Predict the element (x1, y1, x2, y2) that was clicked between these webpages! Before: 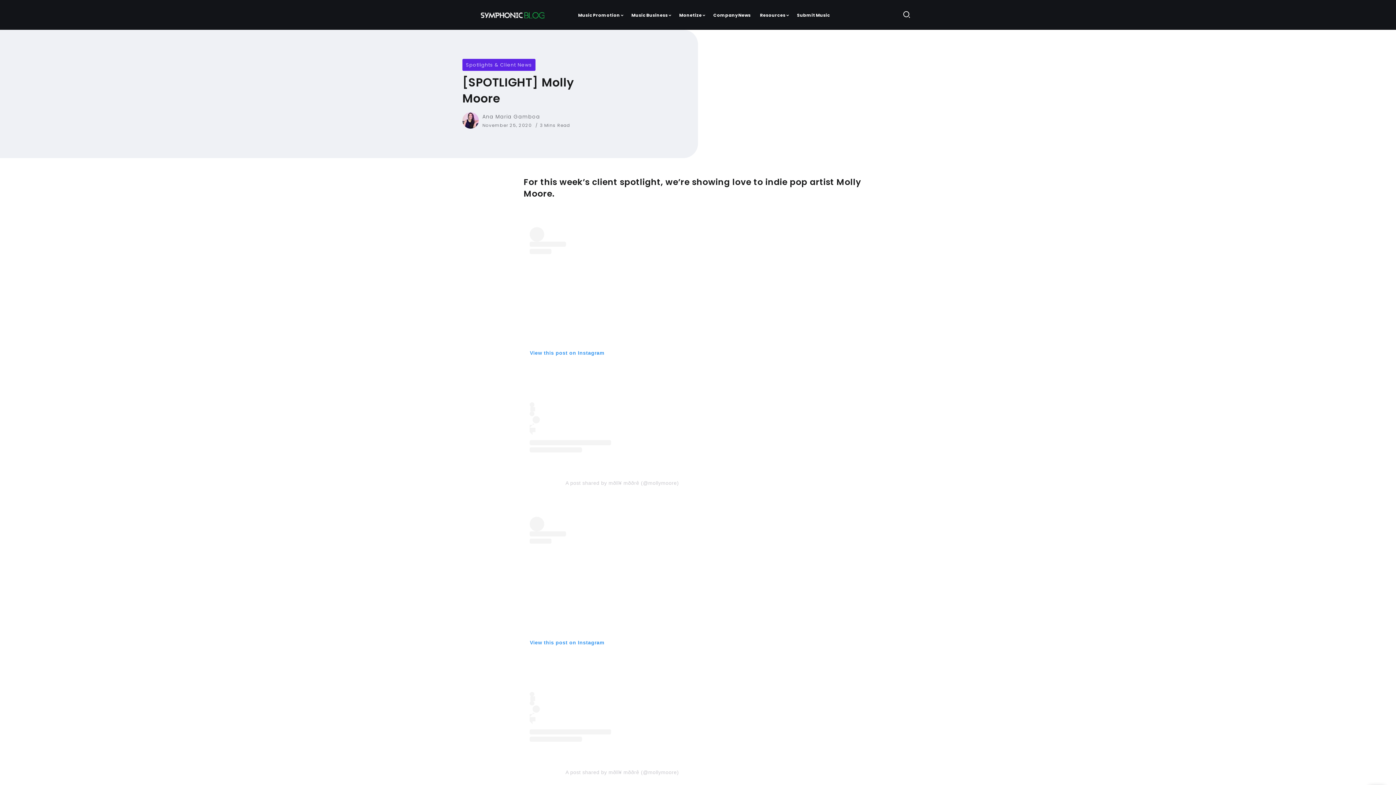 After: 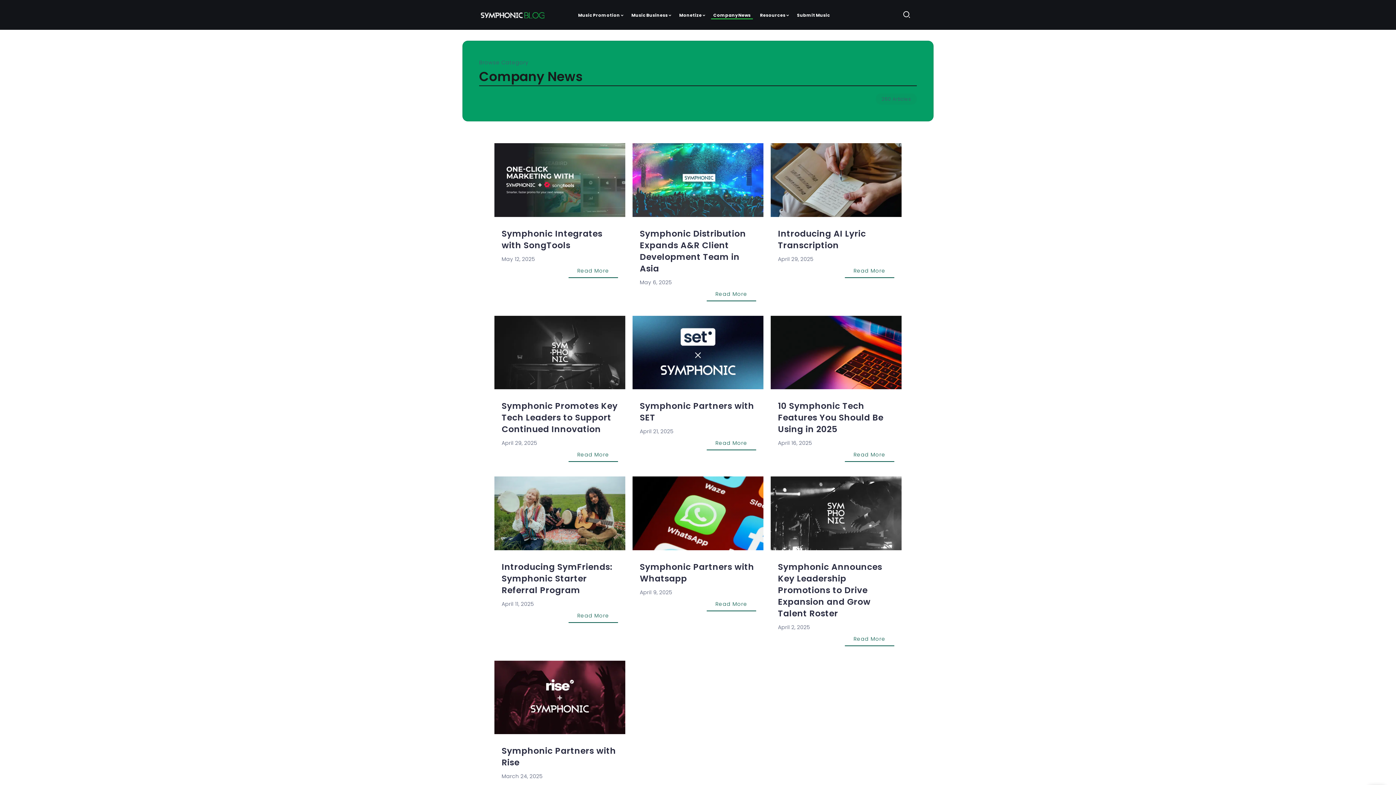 Action: bbox: (711, 11, 753, 19) label: Company News